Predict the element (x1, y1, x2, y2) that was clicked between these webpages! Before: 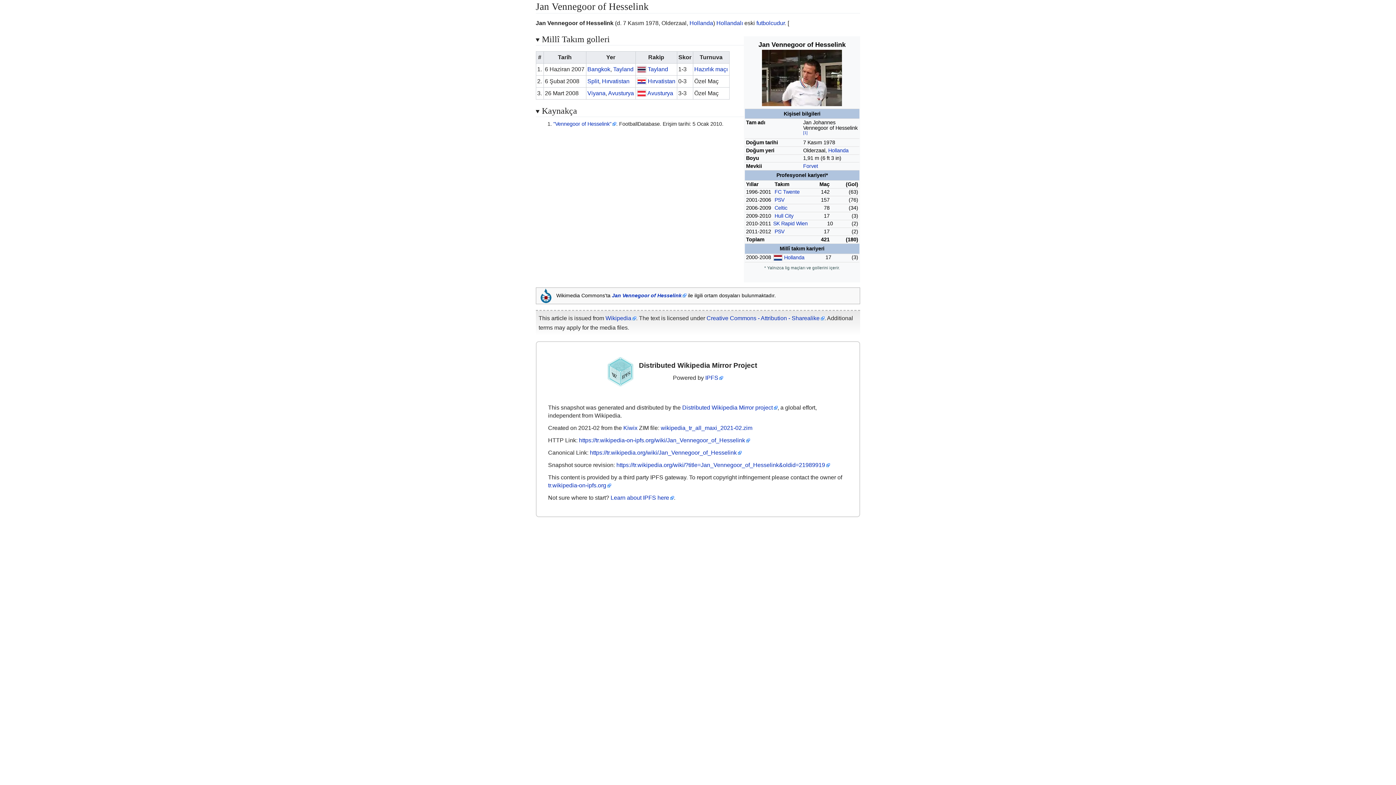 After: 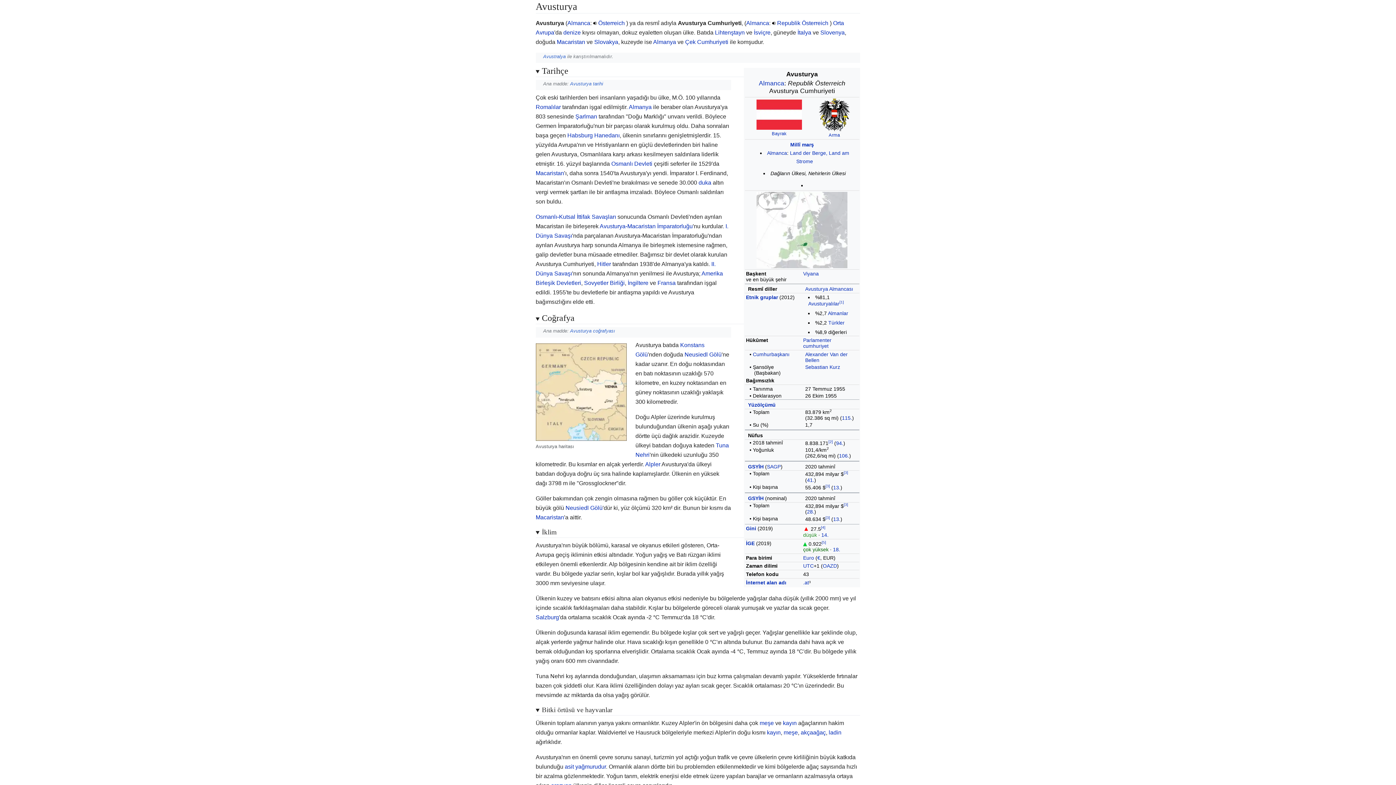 Action: label: Avusturya bbox: (608, 90, 634, 96)